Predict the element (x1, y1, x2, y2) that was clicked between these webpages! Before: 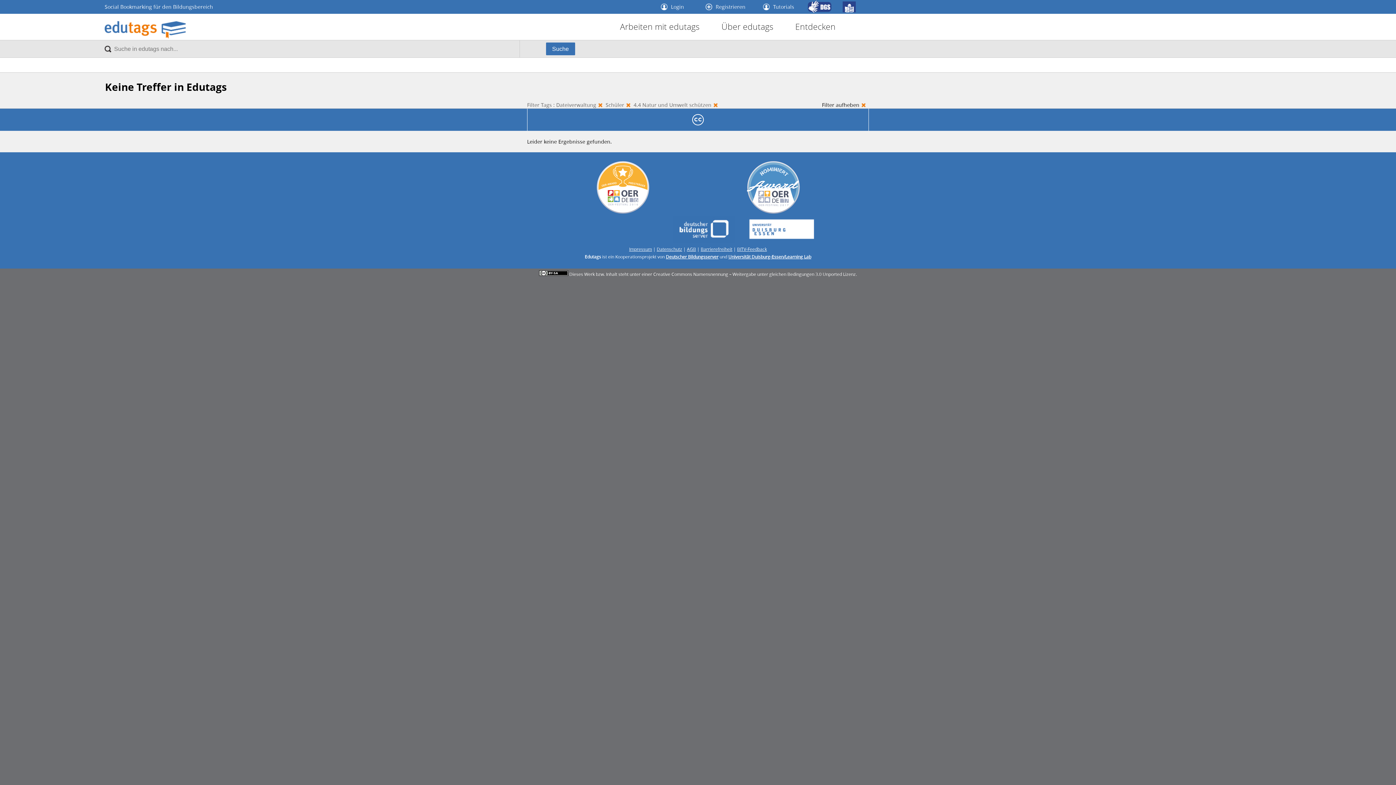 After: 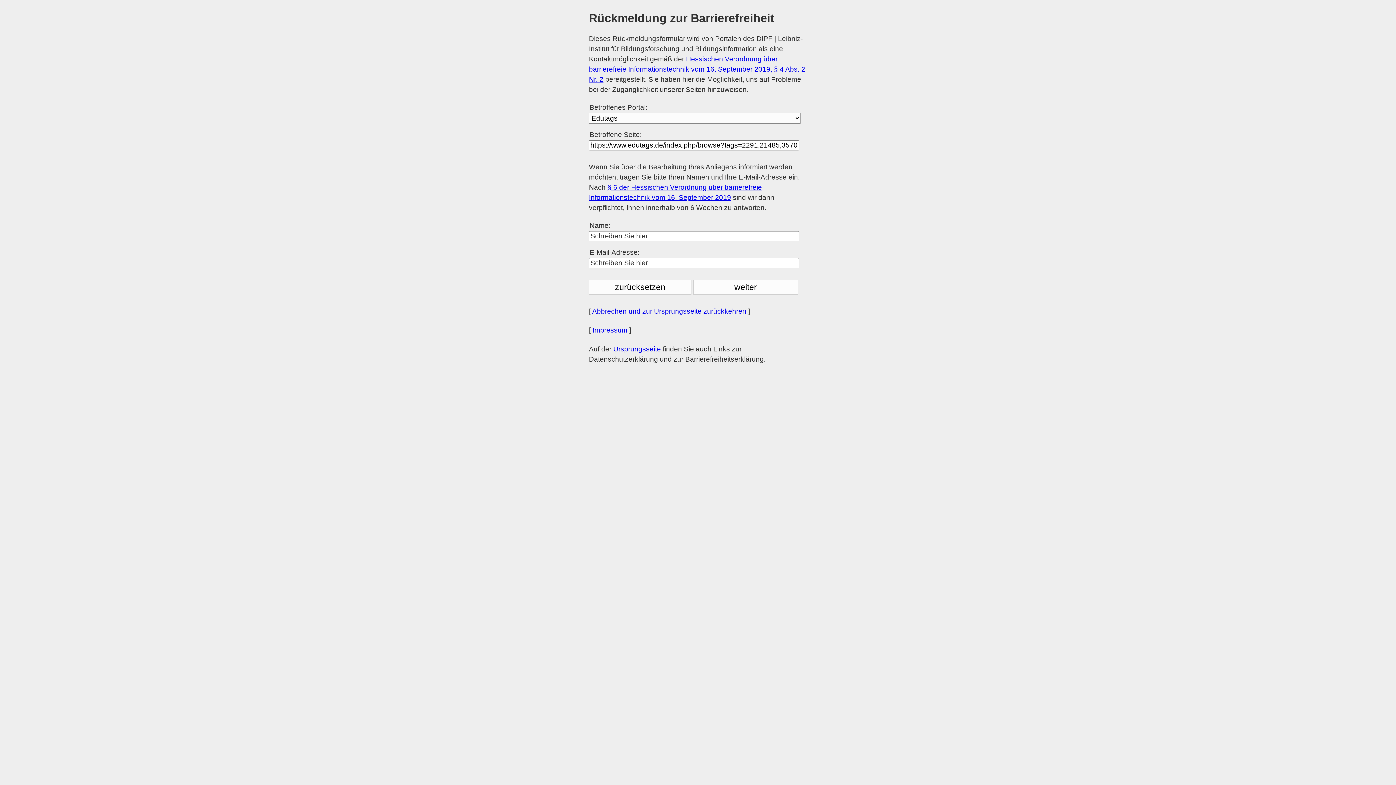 Action: bbox: (737, 246, 767, 251) label: BITV-Feedback